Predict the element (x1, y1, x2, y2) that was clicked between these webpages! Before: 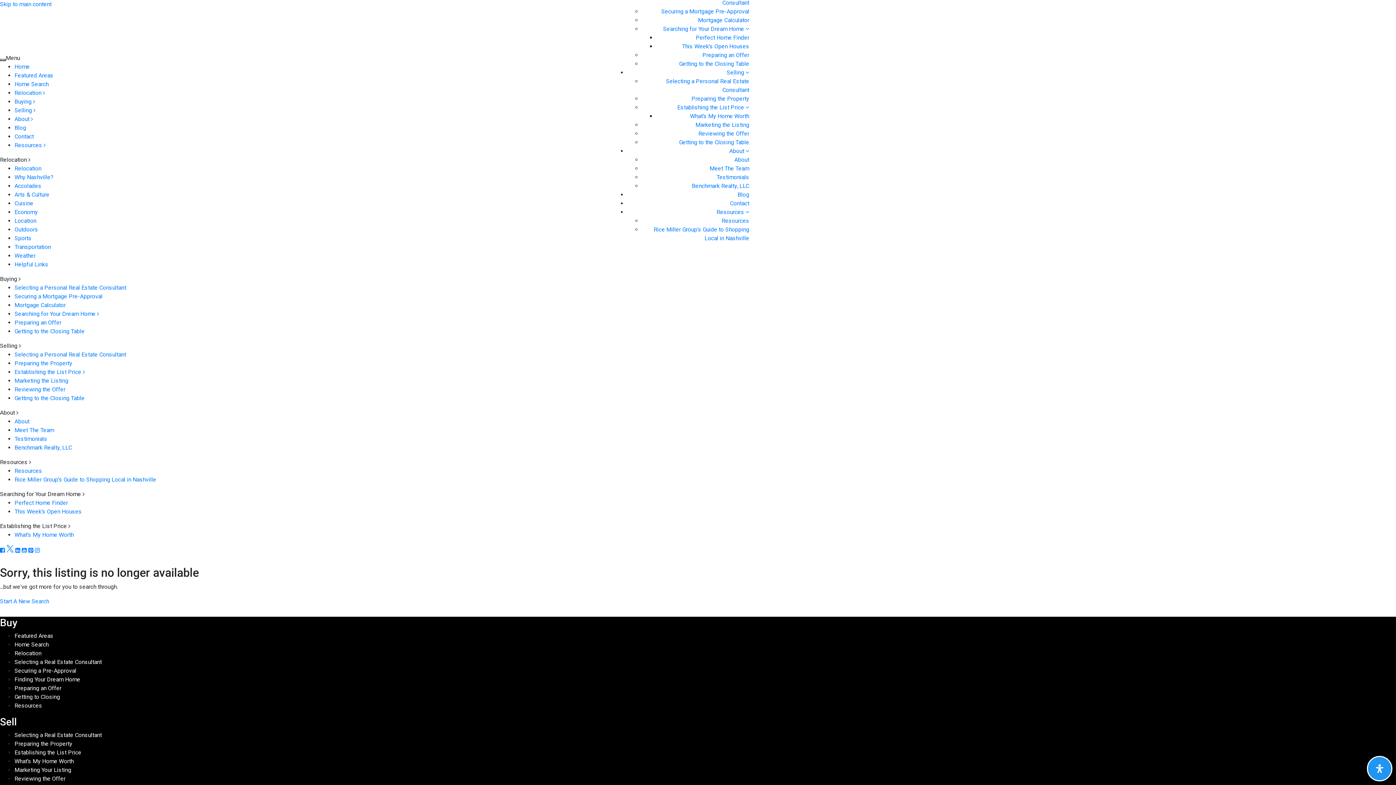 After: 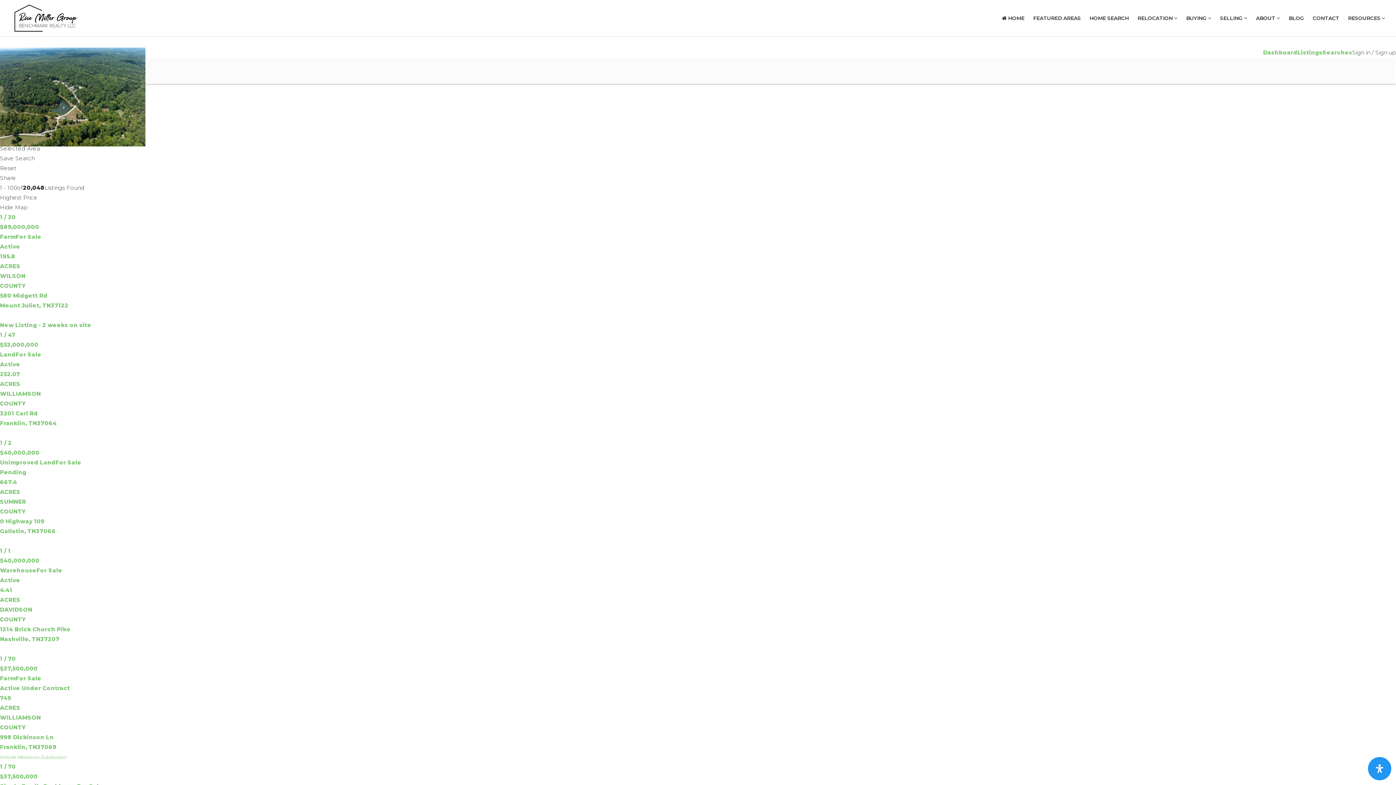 Action: bbox: (14, 641, 48, 648) label: Home Search